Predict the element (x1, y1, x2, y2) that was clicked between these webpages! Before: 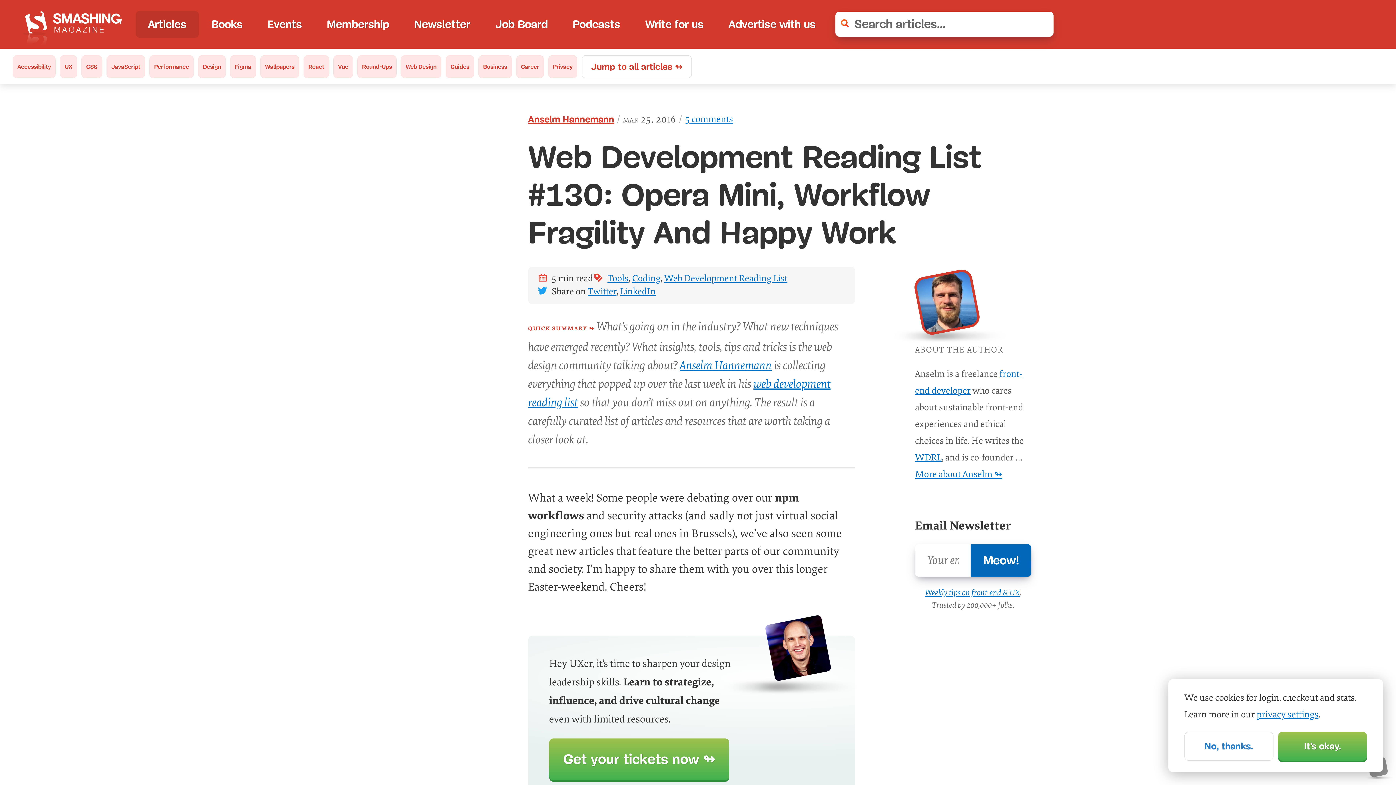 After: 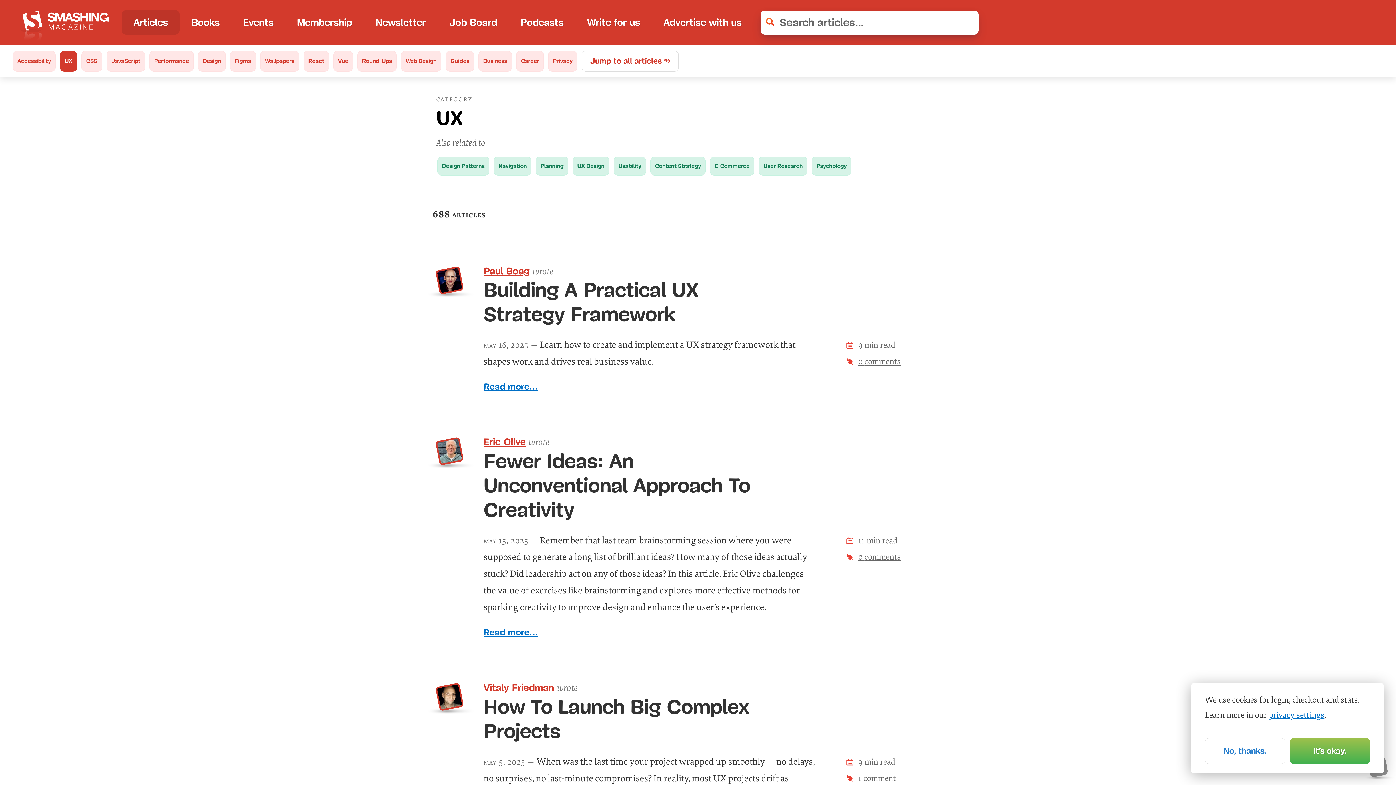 Action: bbox: (60, 55, 77, 78) label: UX